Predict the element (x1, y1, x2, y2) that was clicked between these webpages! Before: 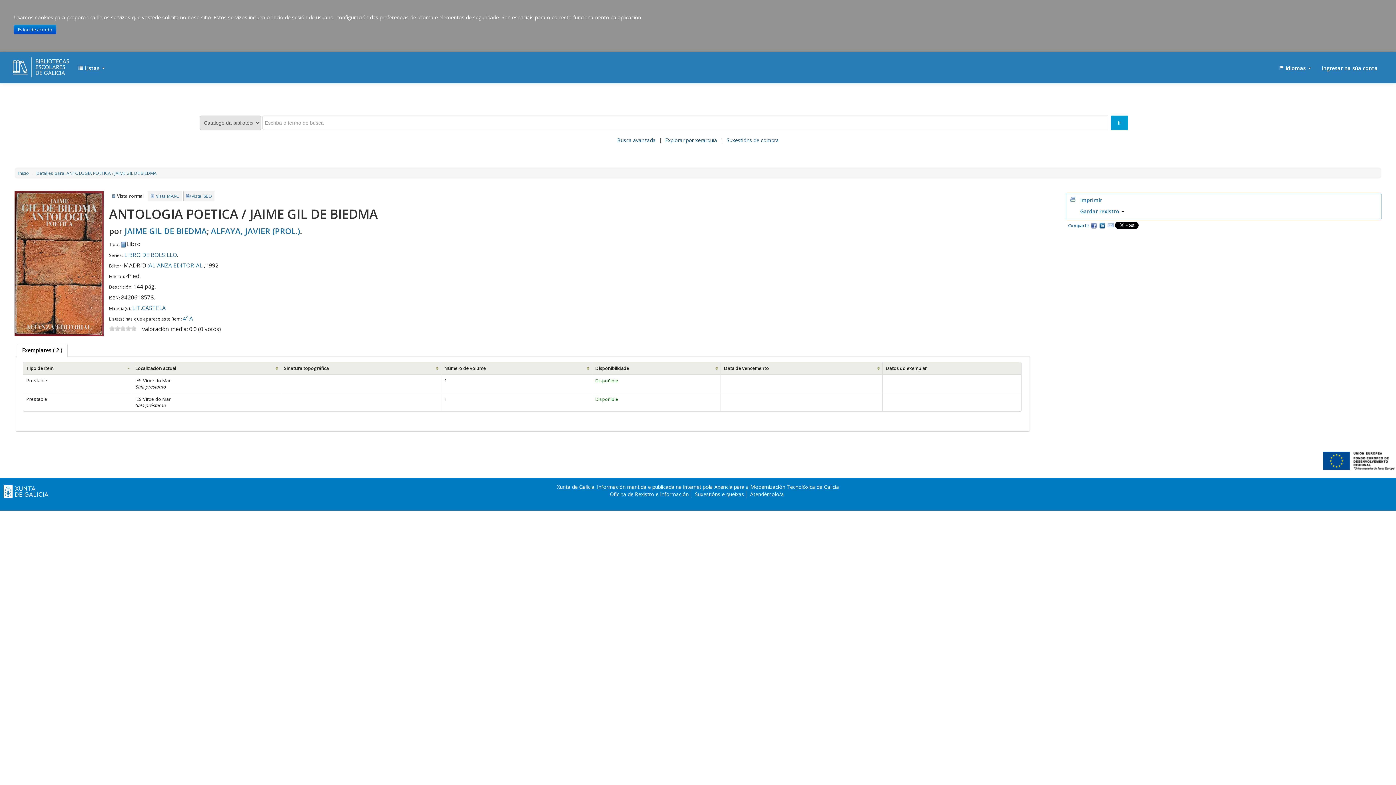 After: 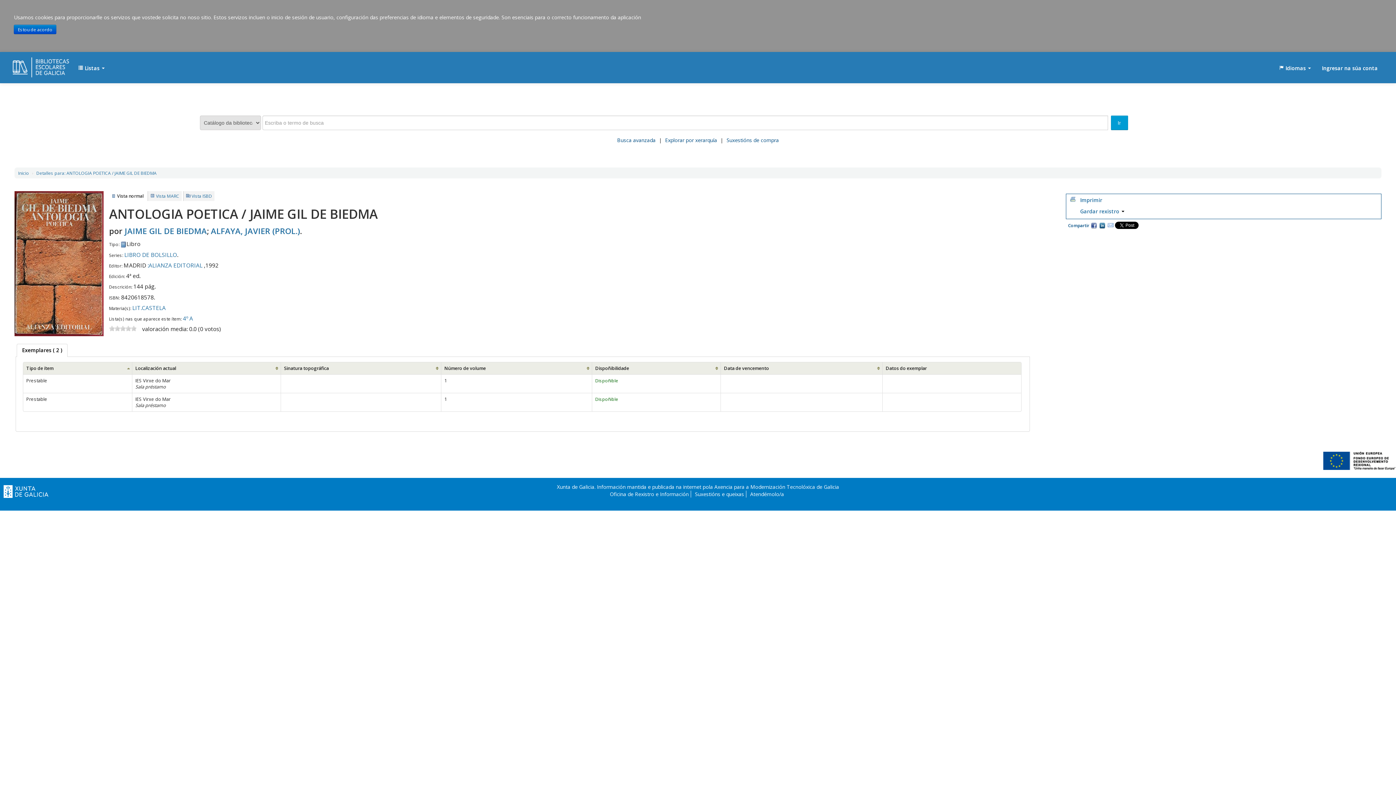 Action: label: Correo electrónico bbox: (1107, 221, 1114, 229)